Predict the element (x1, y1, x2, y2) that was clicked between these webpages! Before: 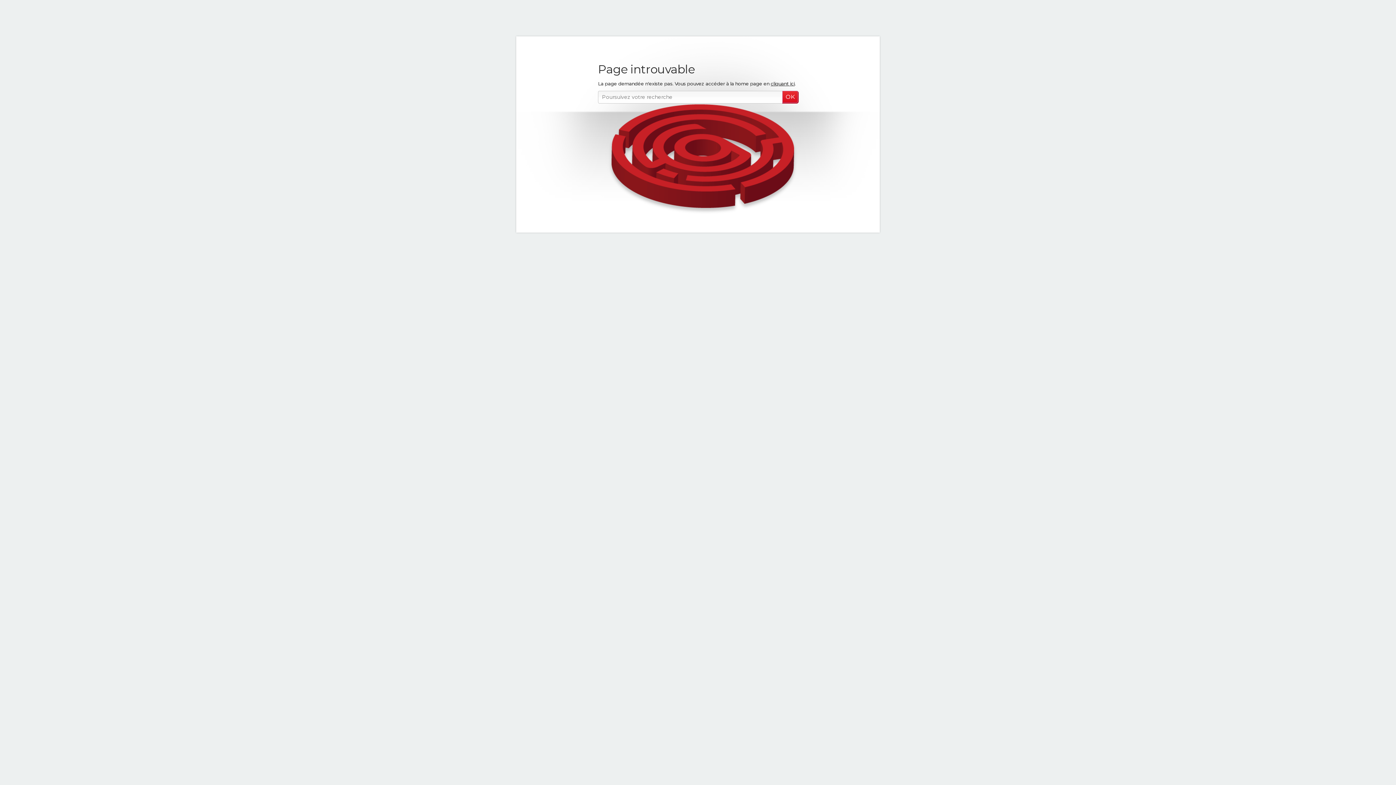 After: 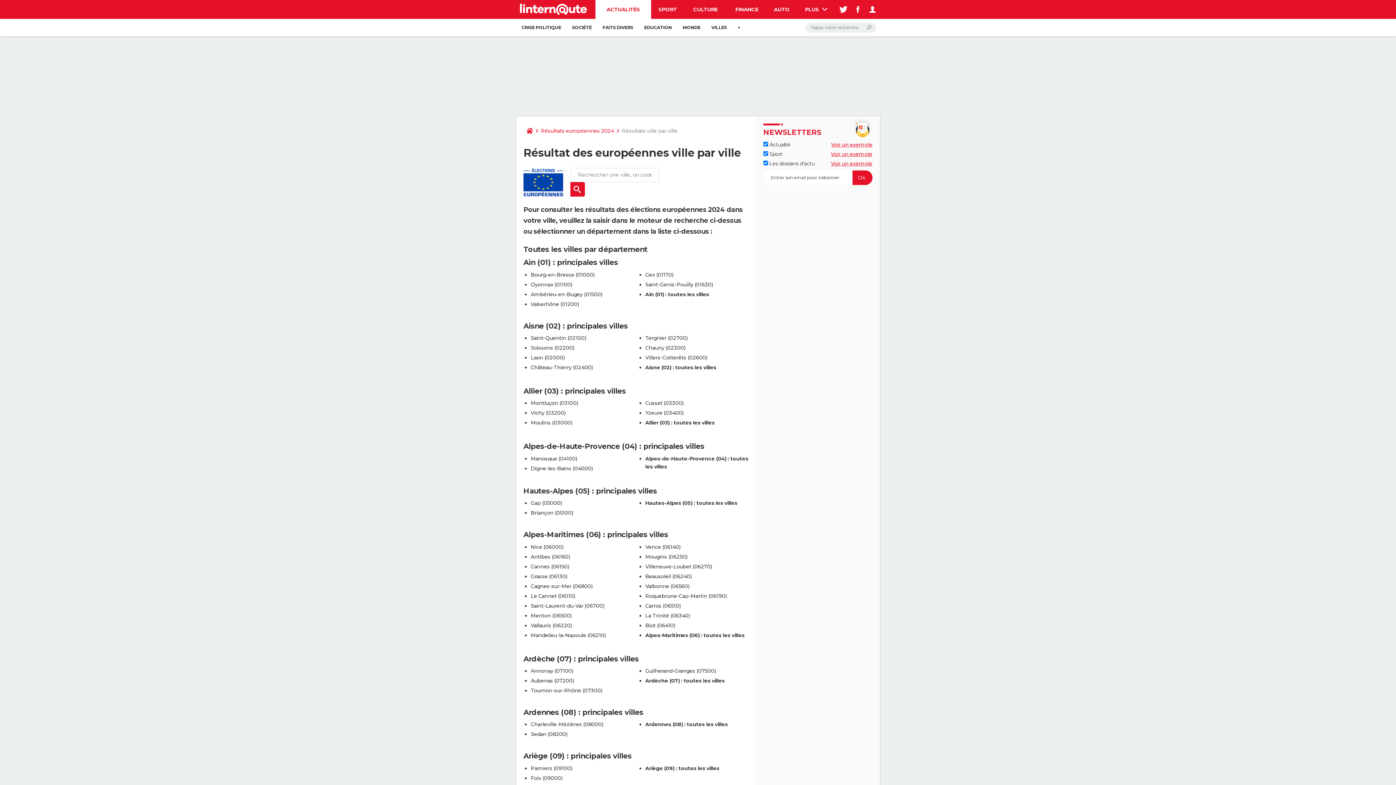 Action: label: cliquant ici bbox: (770, 80, 794, 86)